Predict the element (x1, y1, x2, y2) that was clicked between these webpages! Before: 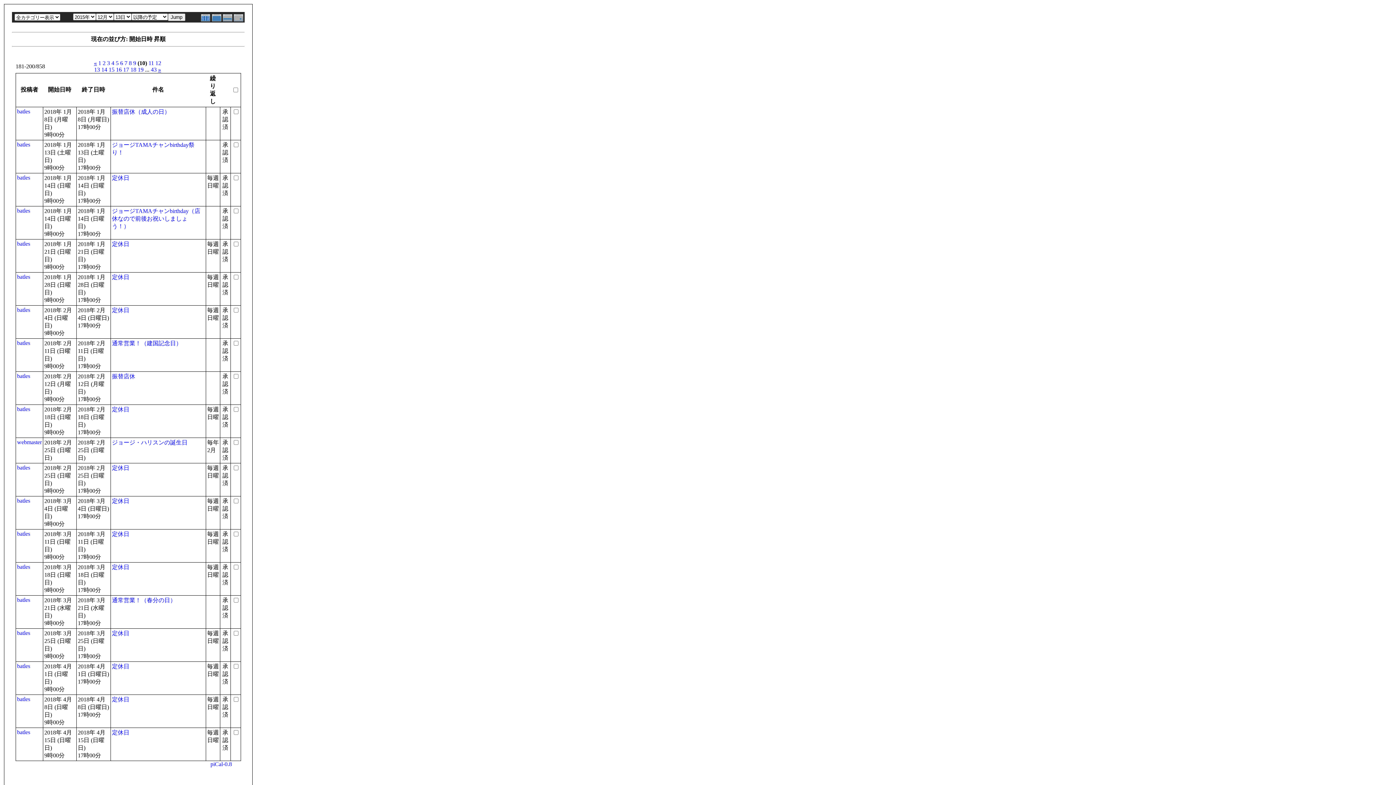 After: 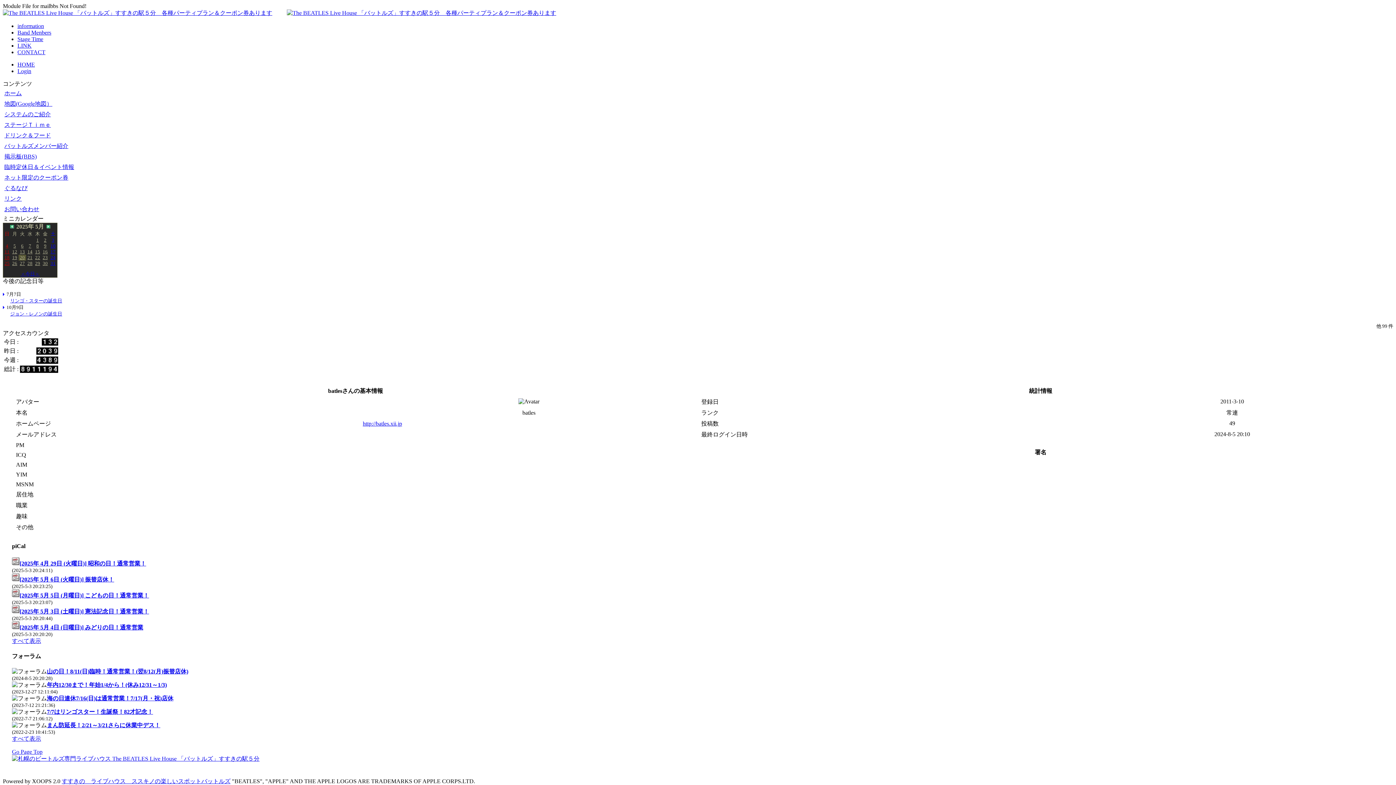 Action: label: batles bbox: (17, 530, 30, 537)